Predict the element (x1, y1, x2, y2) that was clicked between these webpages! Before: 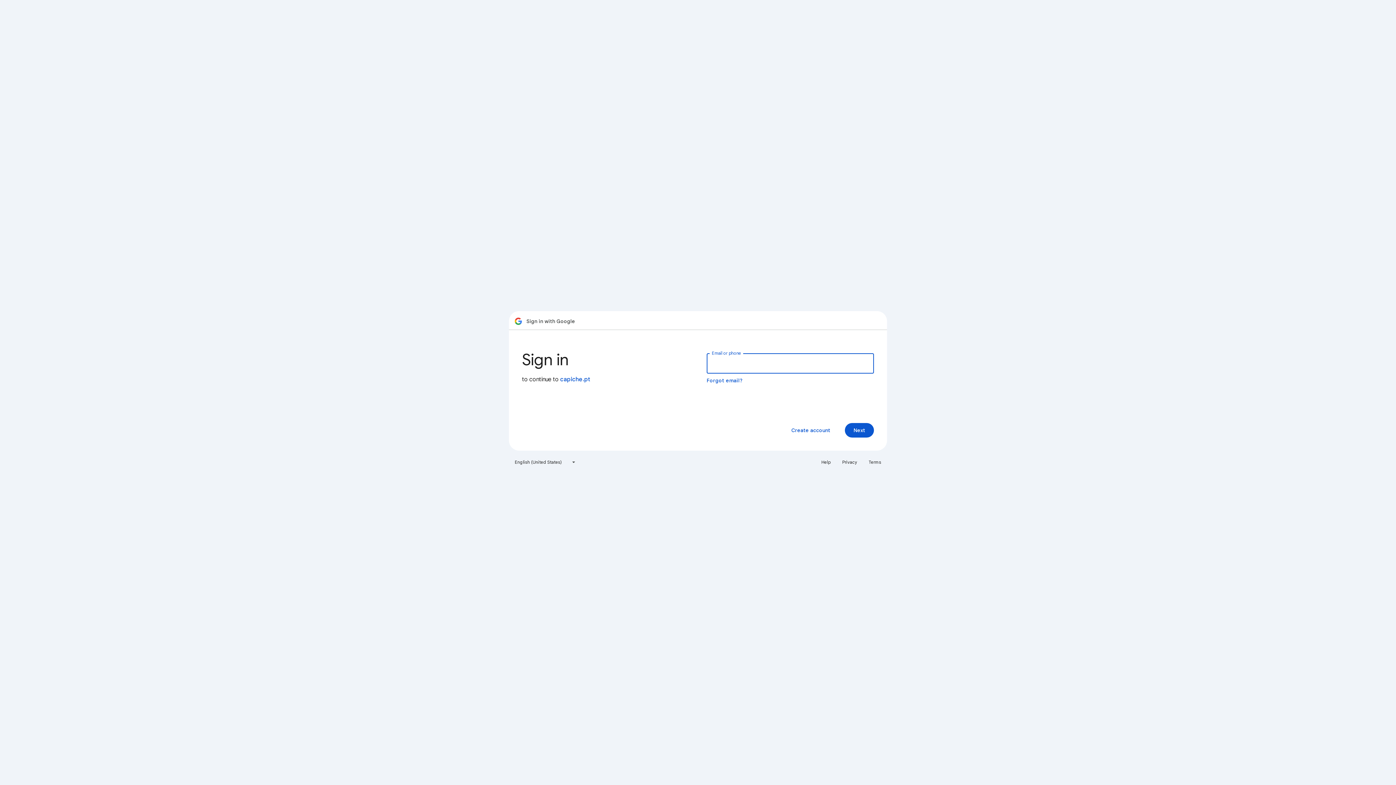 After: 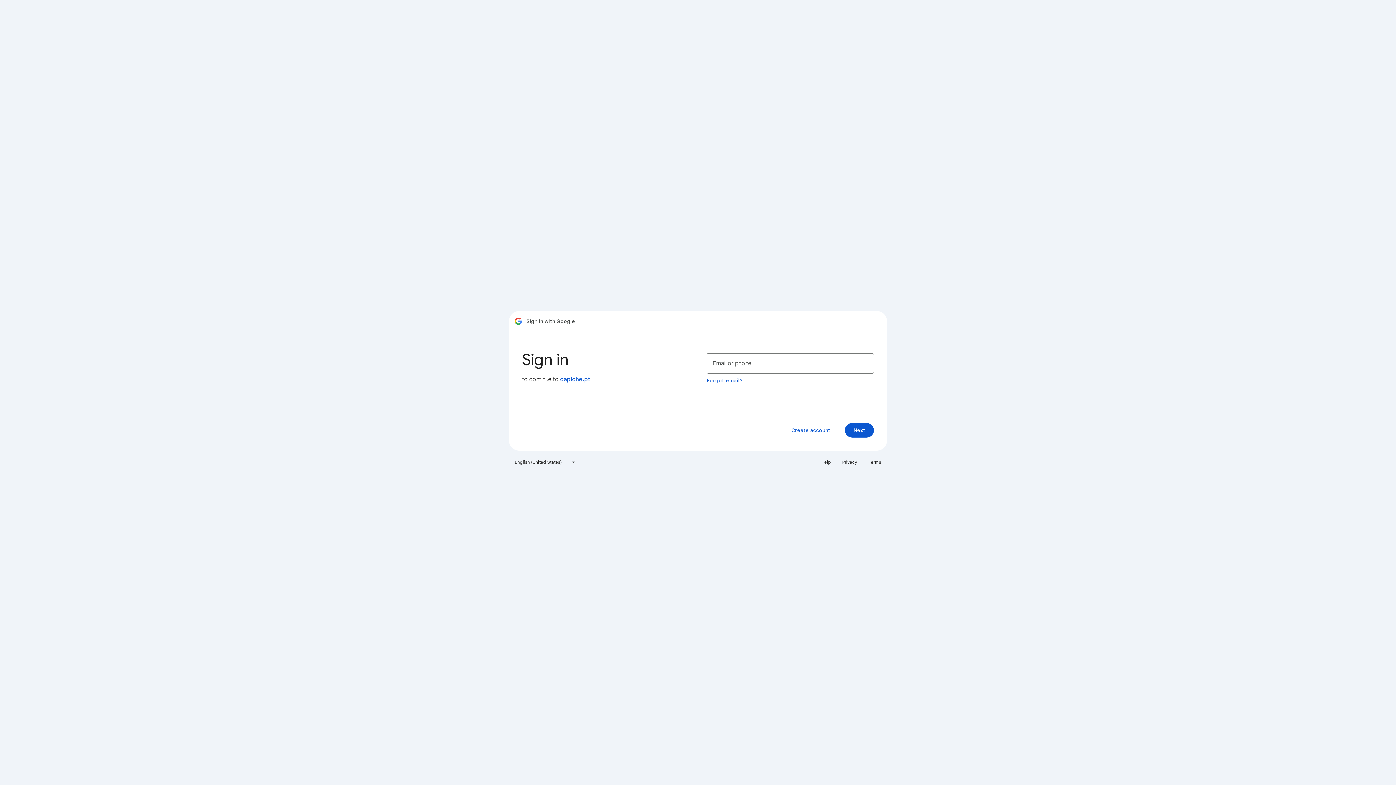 Action: bbox: (817, 456, 835, 468) label: Help